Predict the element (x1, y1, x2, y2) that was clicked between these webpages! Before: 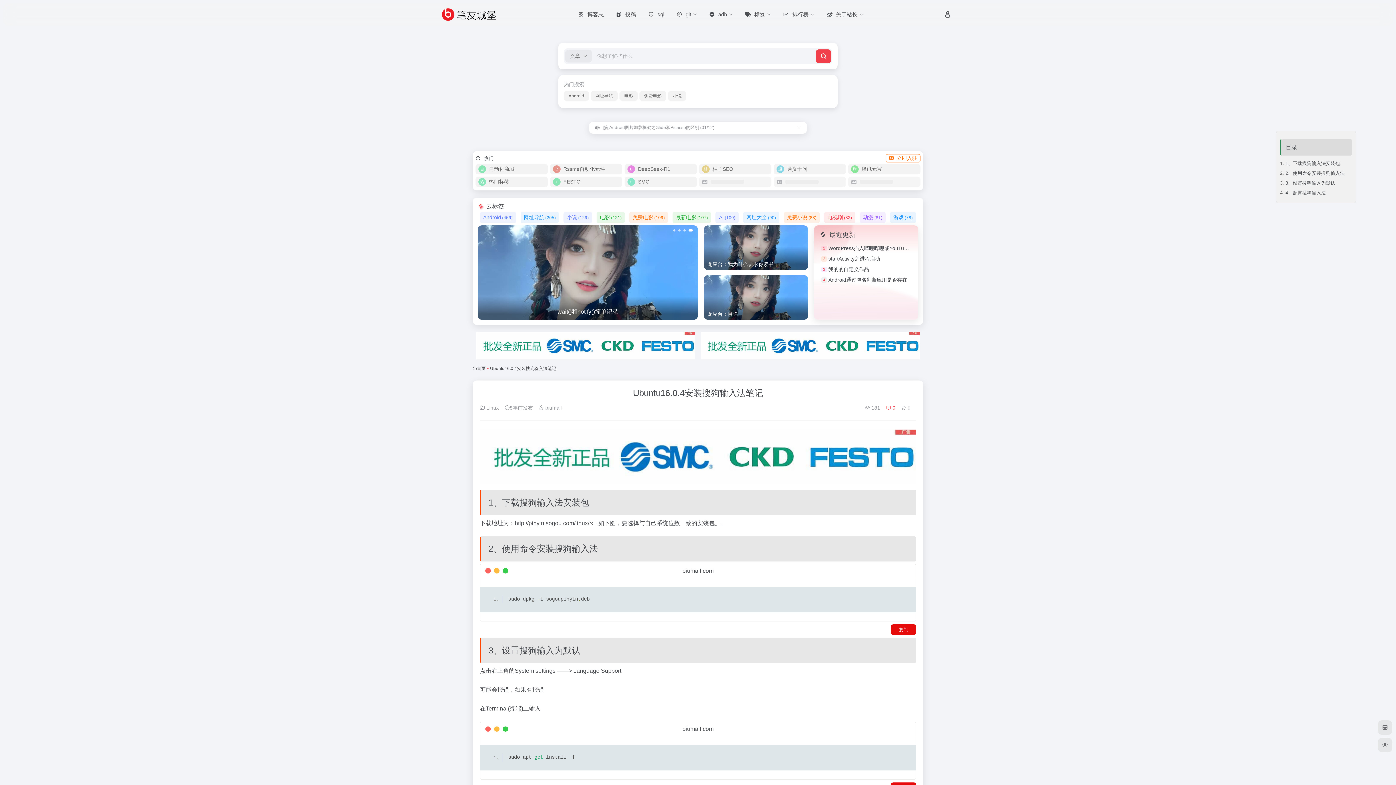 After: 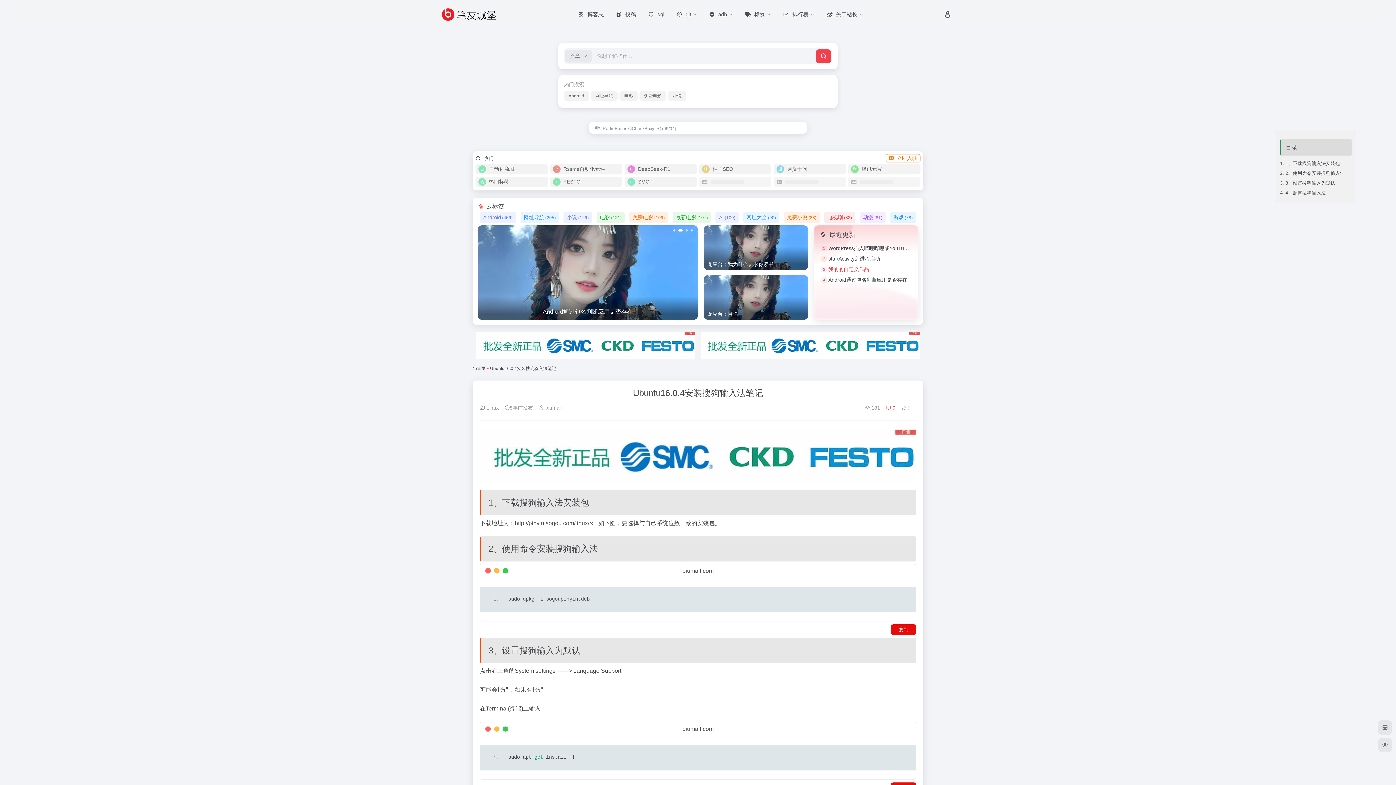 Action: bbox: (828, 266, 869, 272) label: 我的的自定义作品